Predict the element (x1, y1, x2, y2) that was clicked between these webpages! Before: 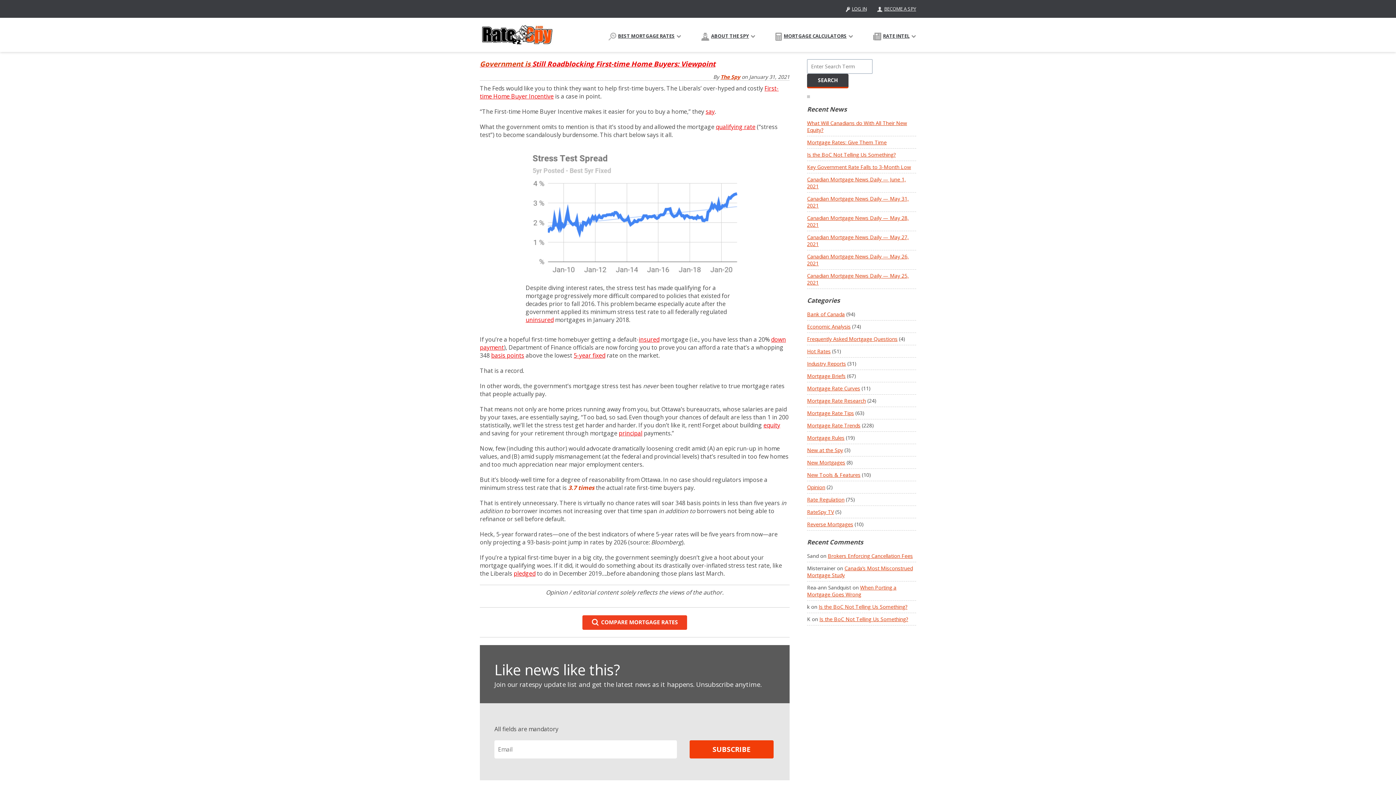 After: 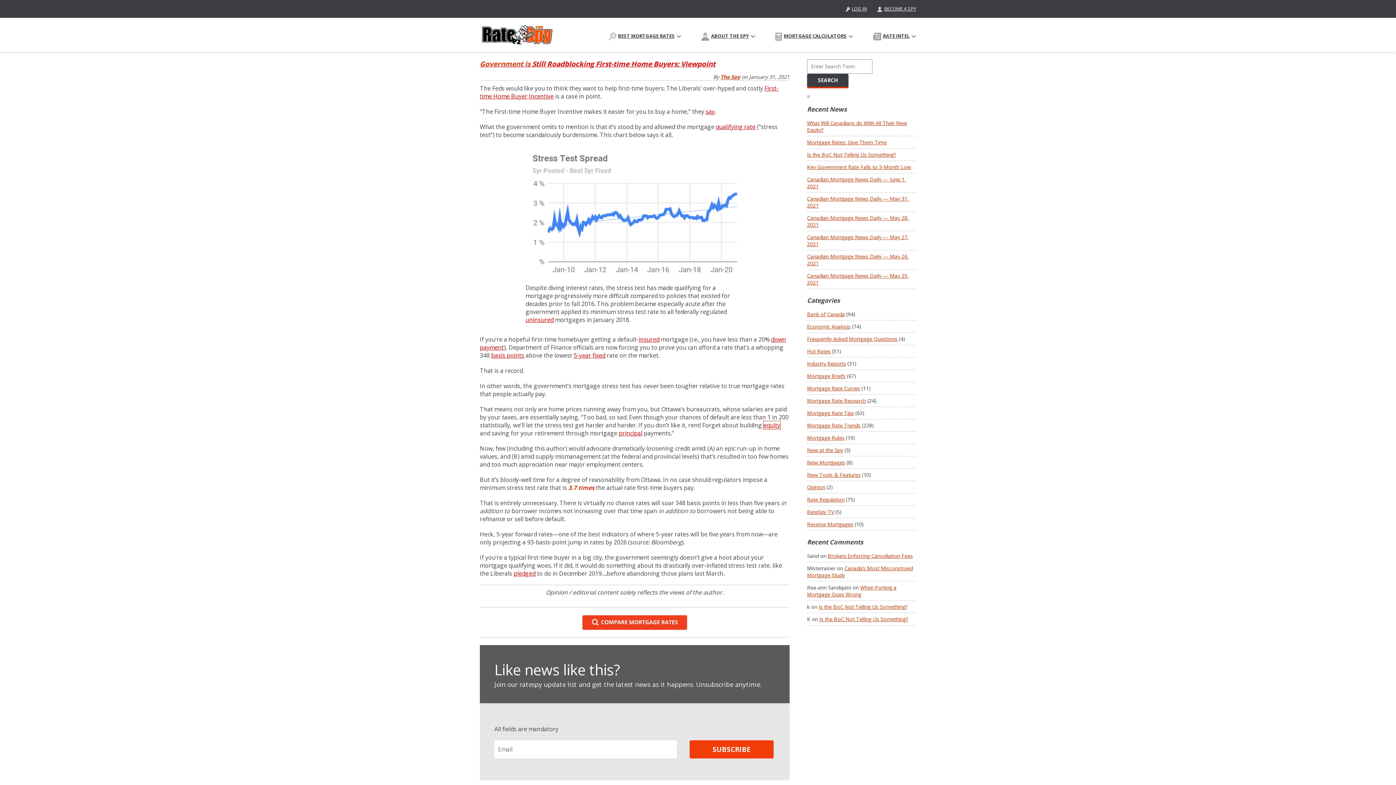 Action: label: equity bbox: (763, 421, 780, 429)